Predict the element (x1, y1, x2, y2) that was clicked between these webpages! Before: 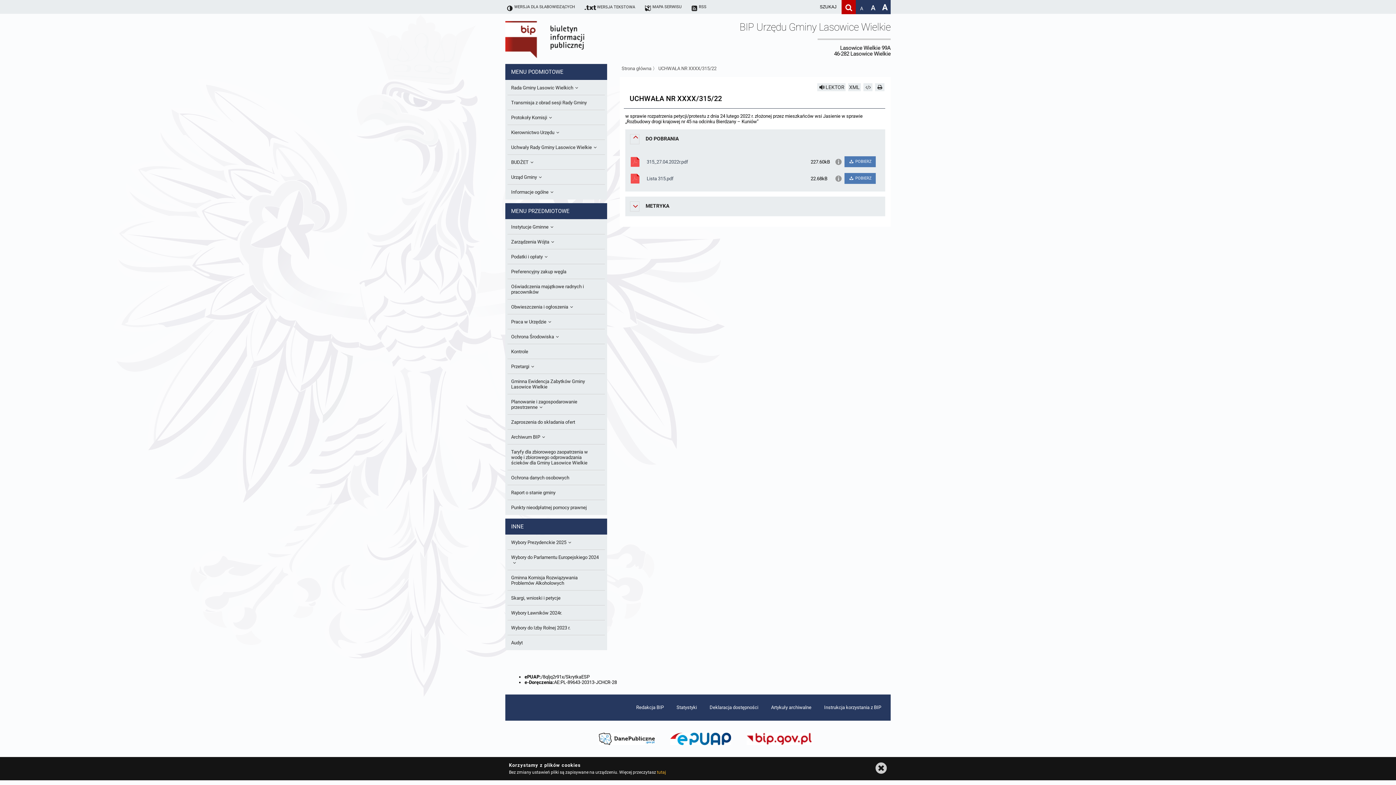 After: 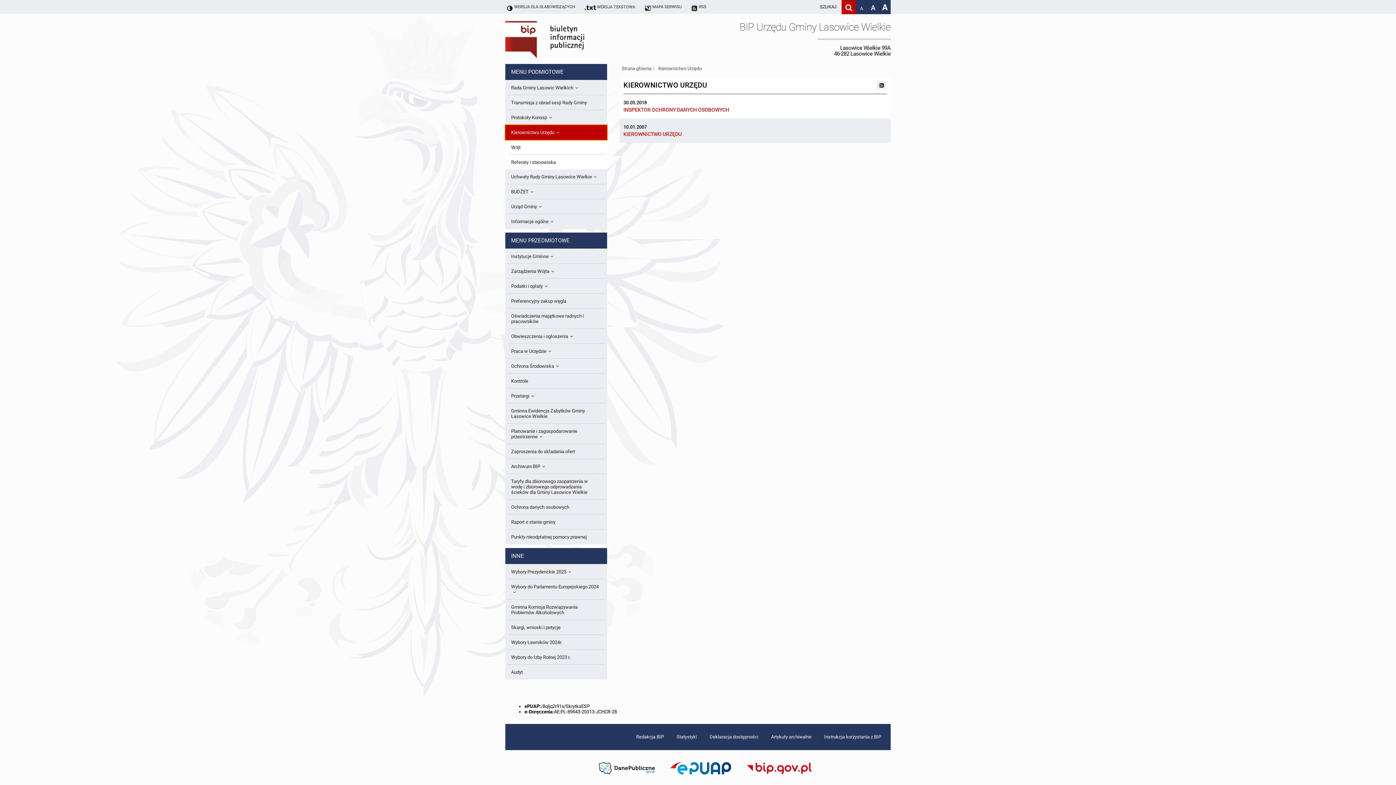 Action: label: Kierownictwo Urzędu bbox: (507, 125, 605, 140)